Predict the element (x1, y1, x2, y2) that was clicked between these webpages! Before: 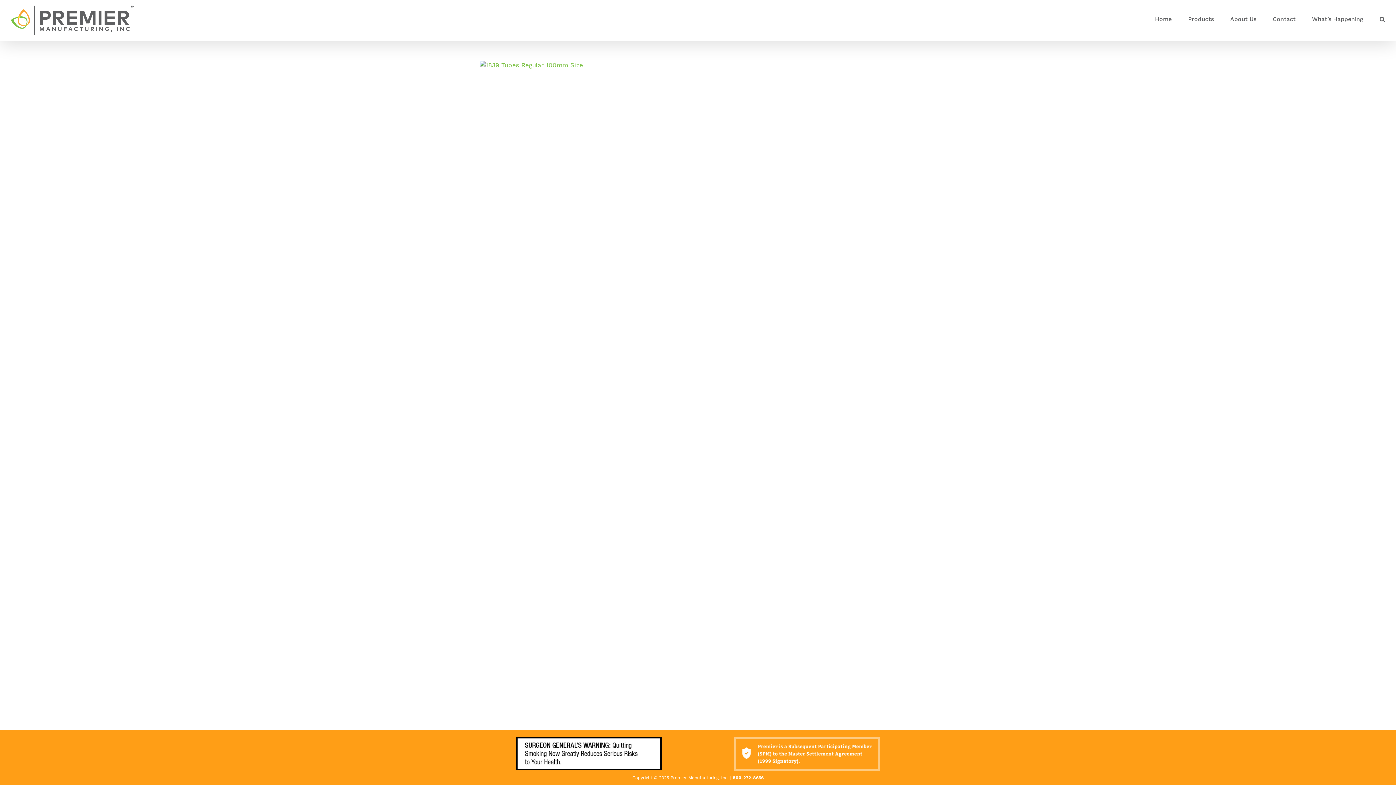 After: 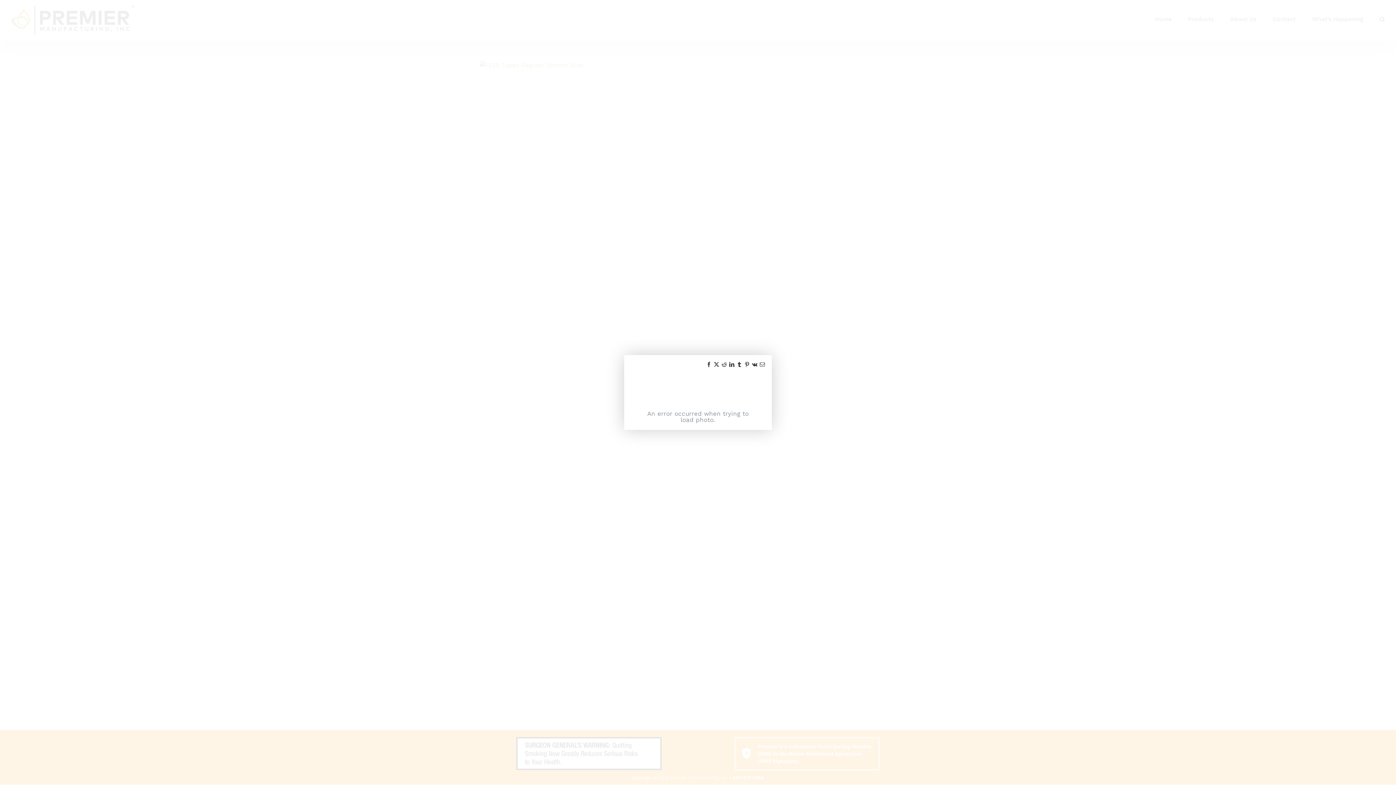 Action: bbox: (480, 61, 583, 68)